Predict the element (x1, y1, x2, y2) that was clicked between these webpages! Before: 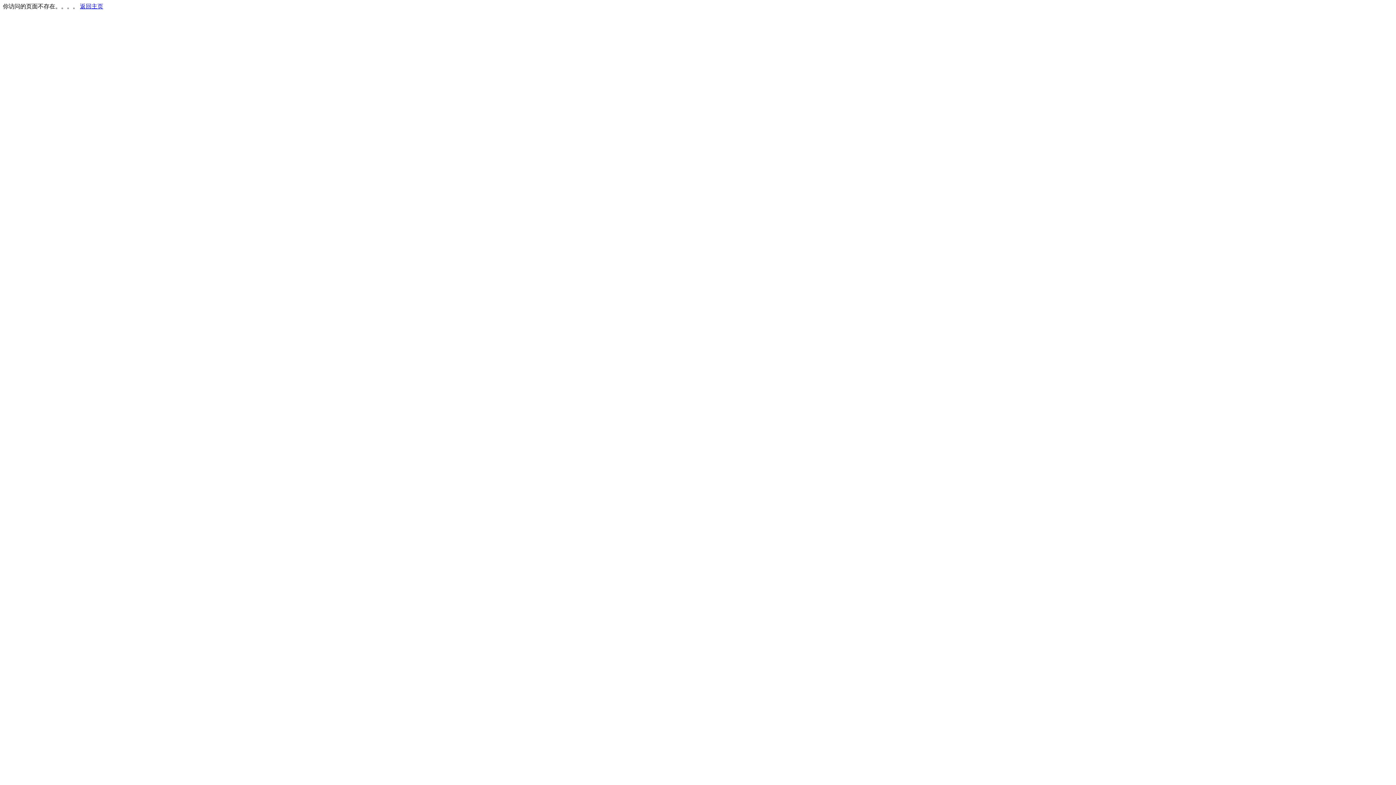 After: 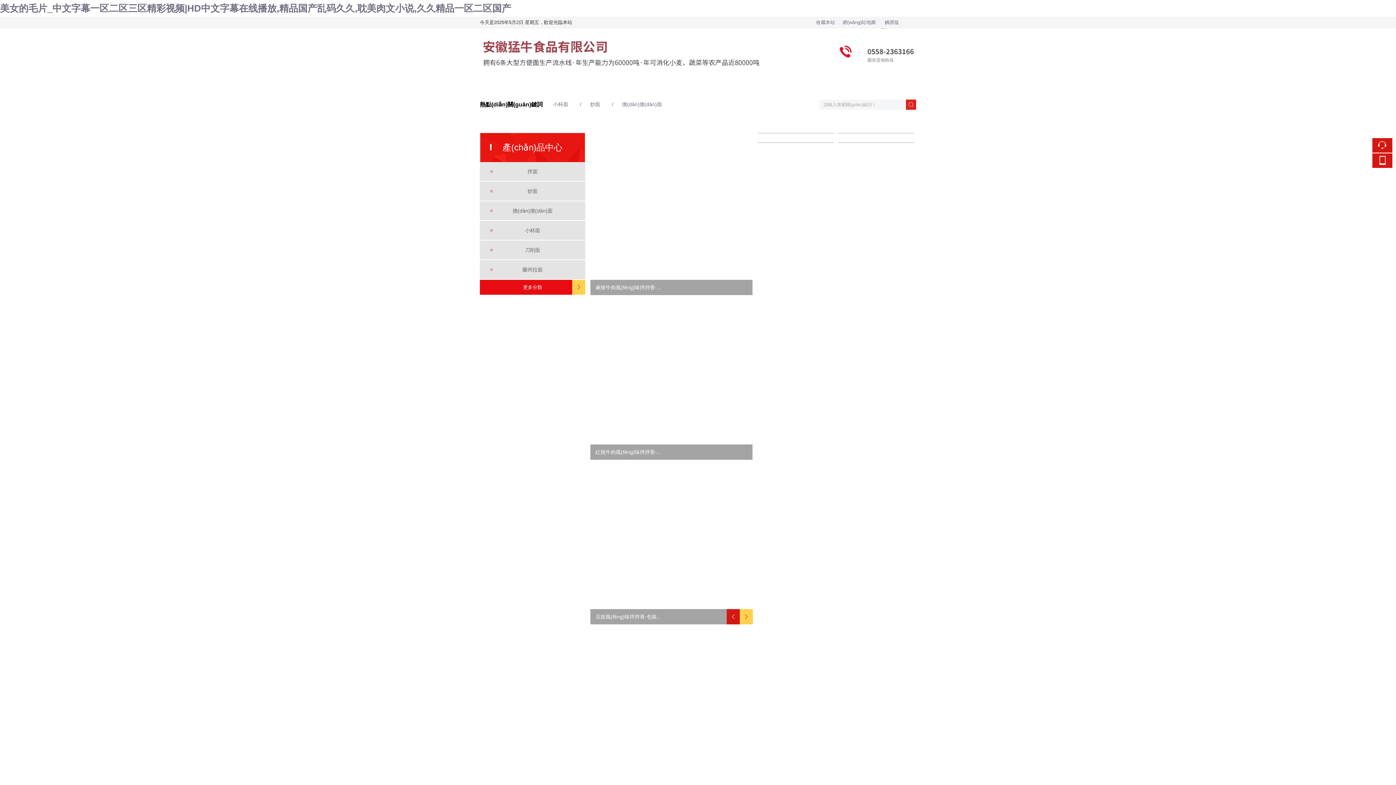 Action: label: 返回主页 bbox: (80, 3, 103, 9)